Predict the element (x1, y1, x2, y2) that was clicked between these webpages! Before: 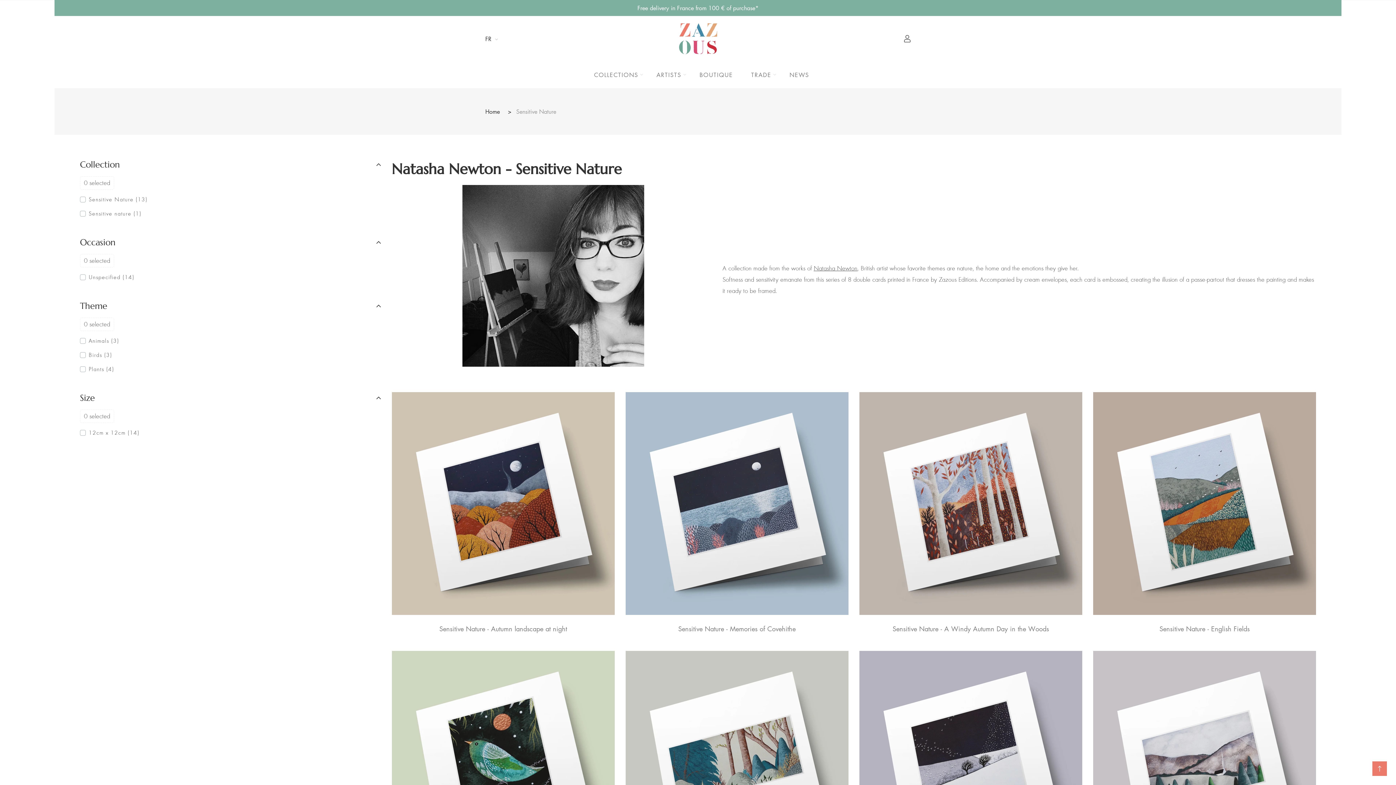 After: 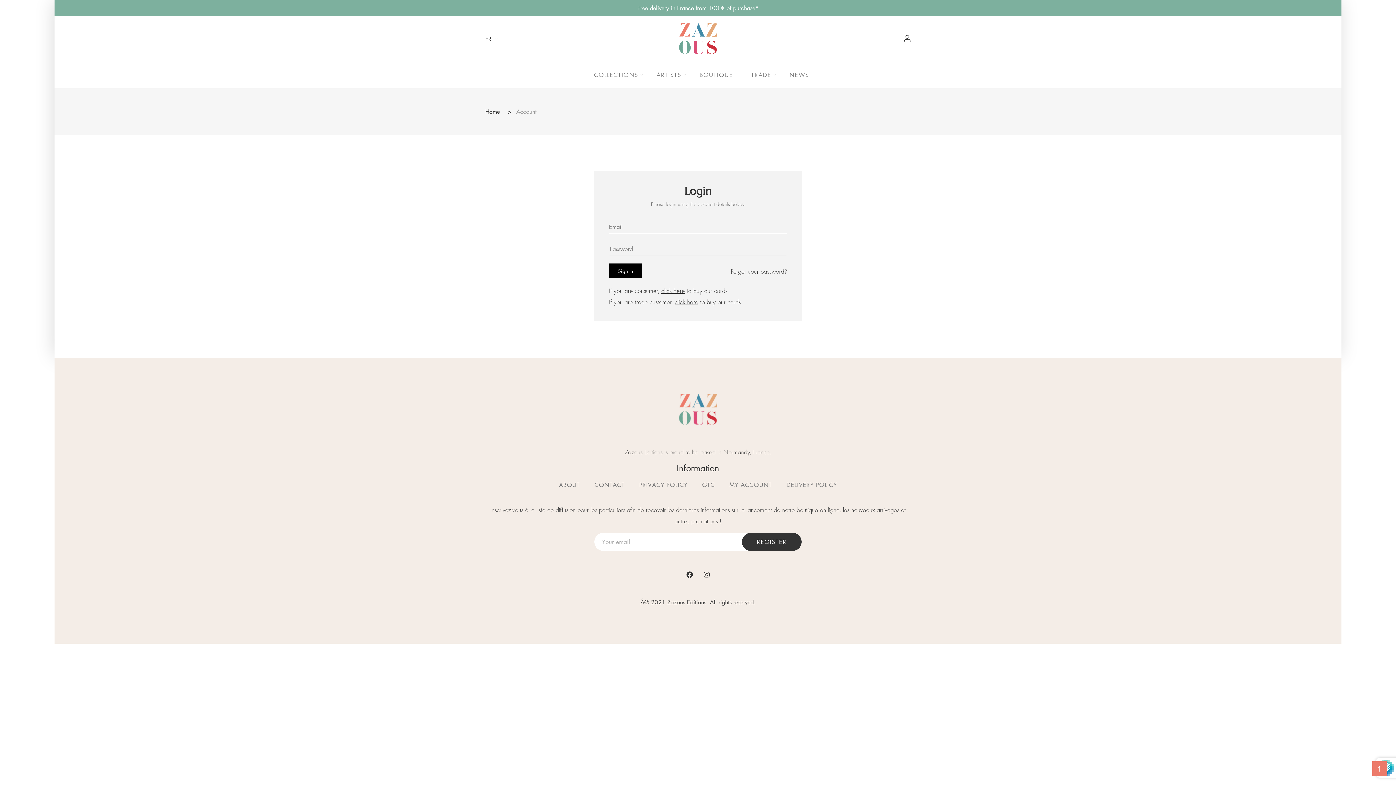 Action: bbox: (904, 32, 910, 44)